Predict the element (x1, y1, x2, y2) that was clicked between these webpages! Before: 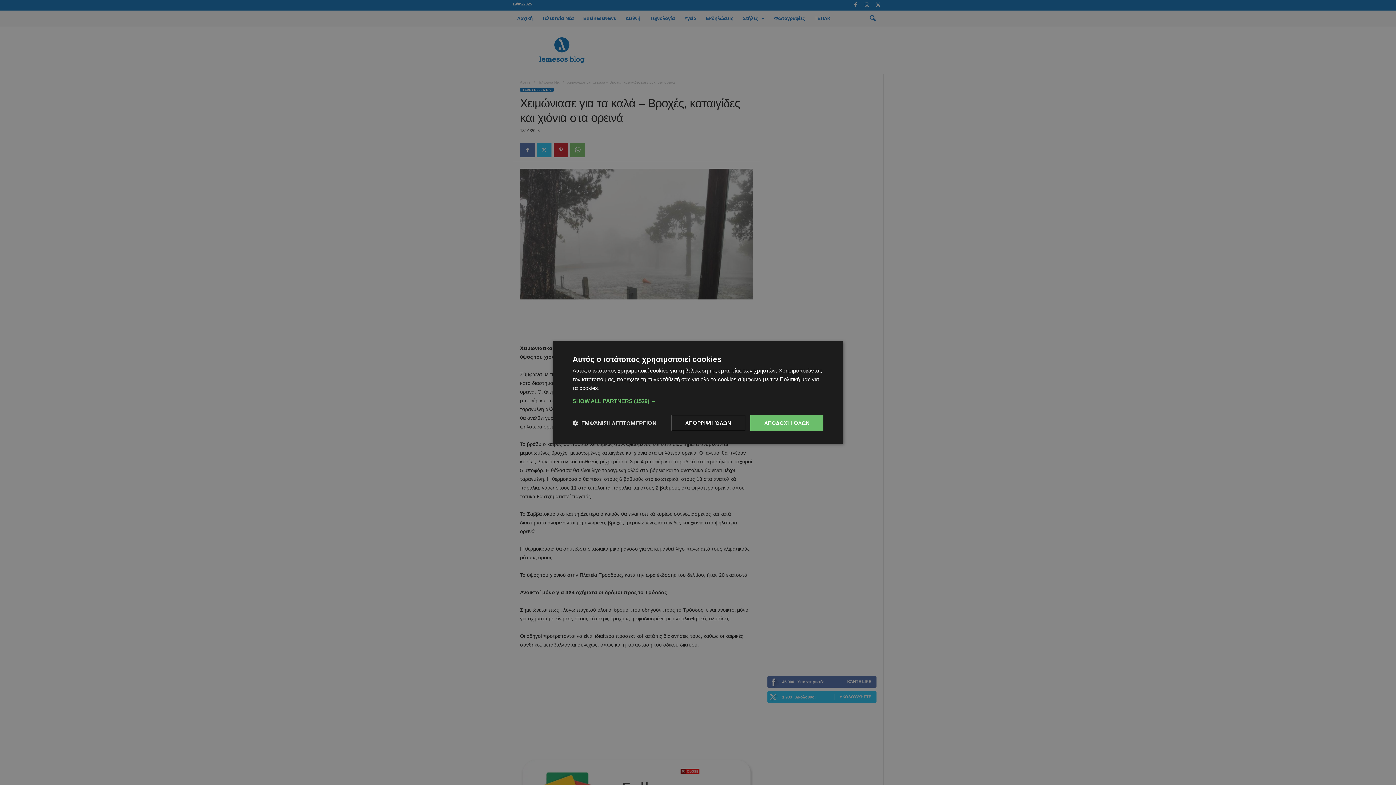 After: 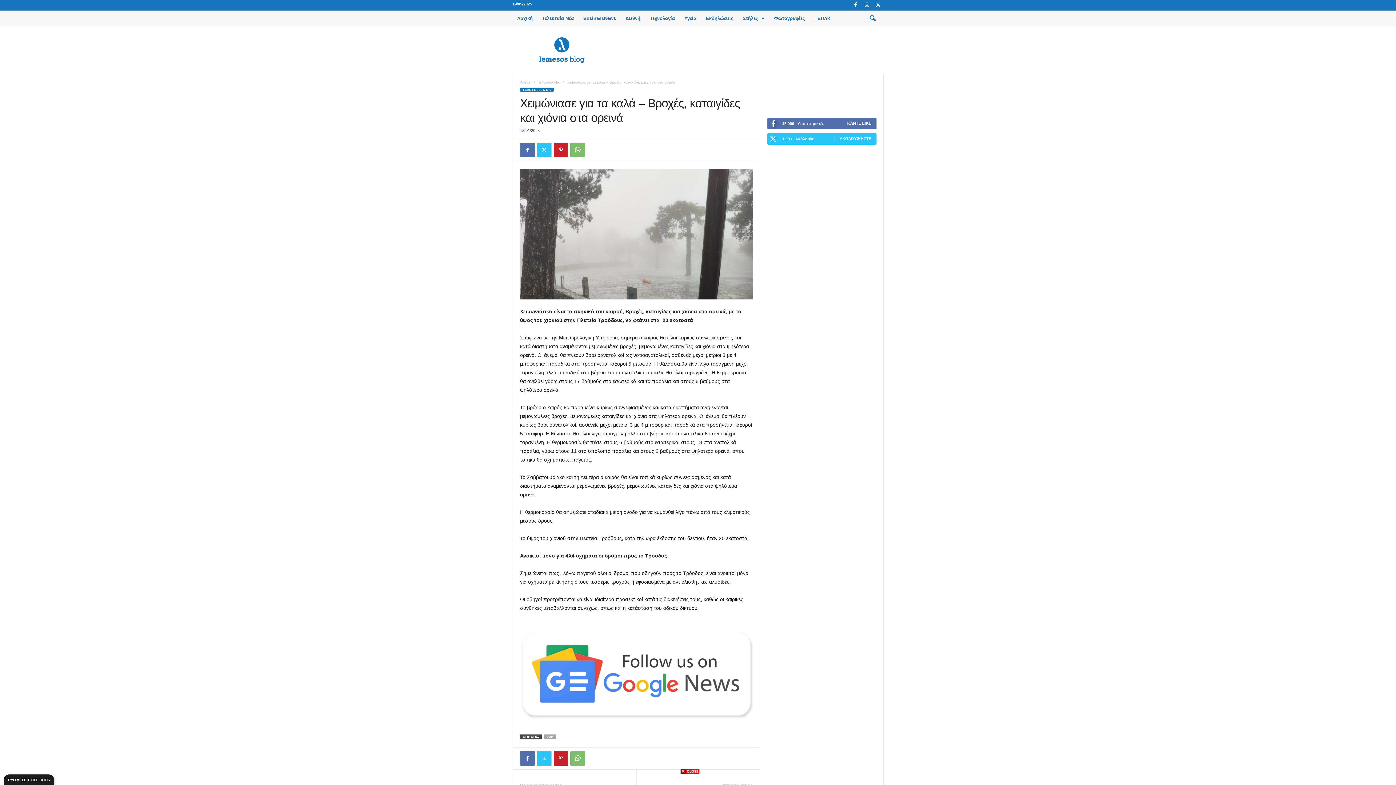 Action: bbox: (750, 415, 823, 431) label: ΑΠΟΔΟΧΉ ΌΛΩΝ